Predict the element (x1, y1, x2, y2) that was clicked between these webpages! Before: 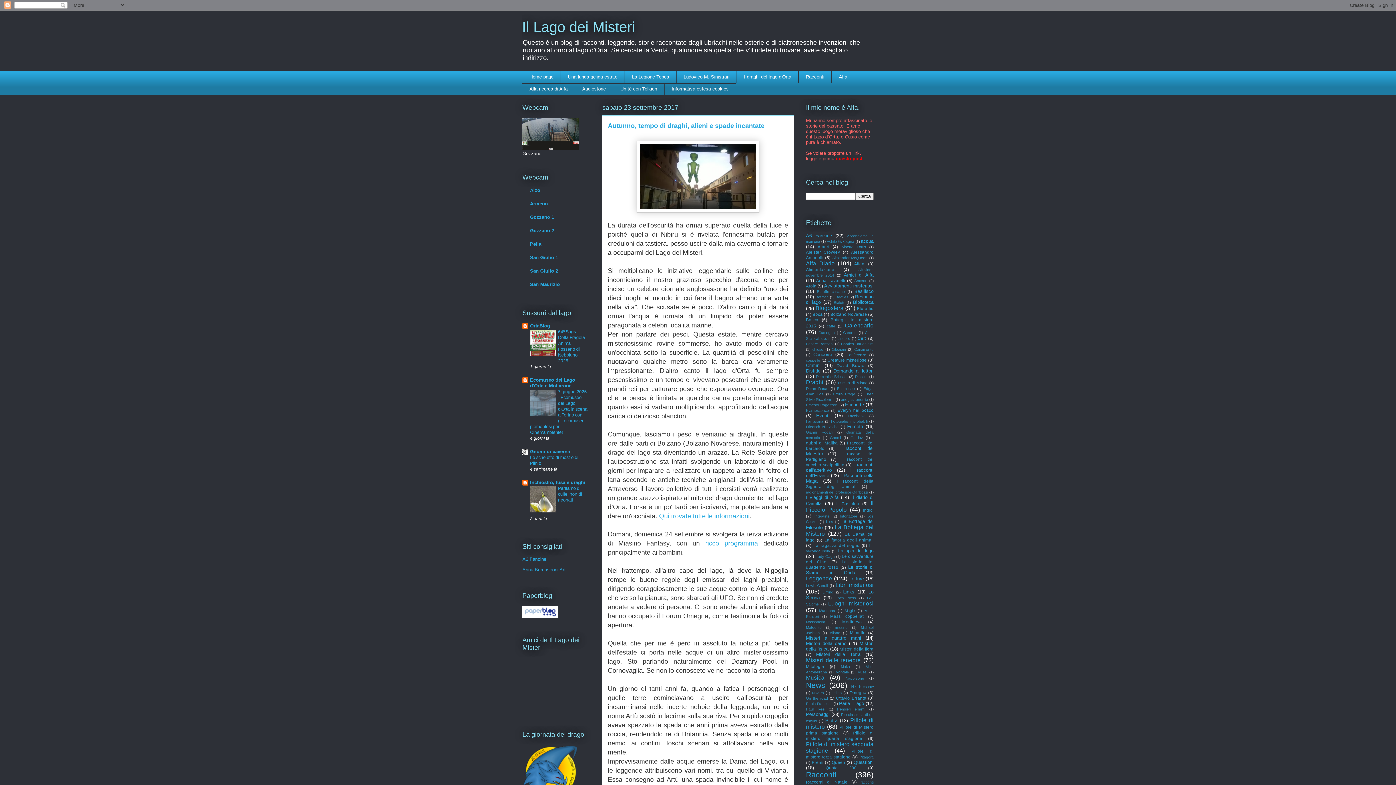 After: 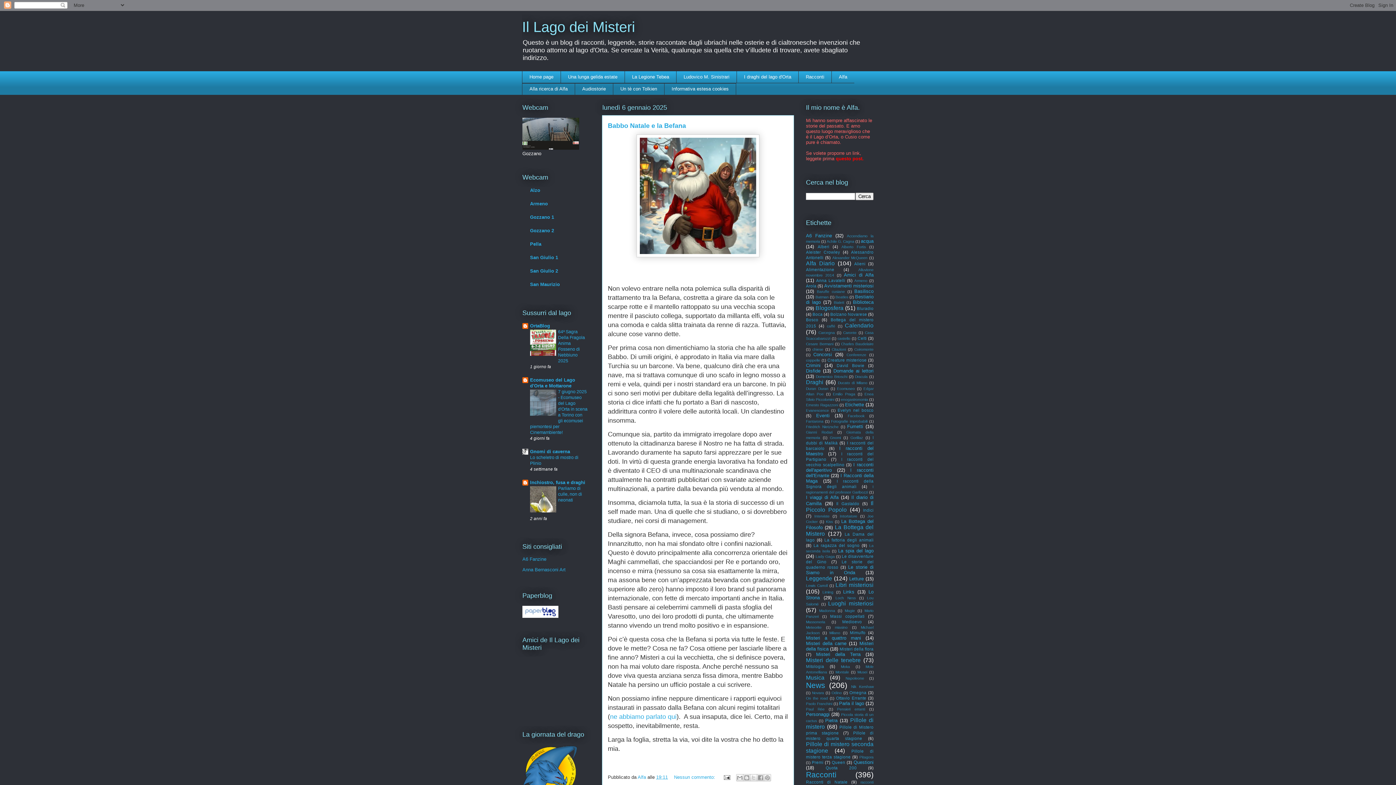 Action: bbox: (522, 18, 635, 34) label: Il Lago dei Misteri